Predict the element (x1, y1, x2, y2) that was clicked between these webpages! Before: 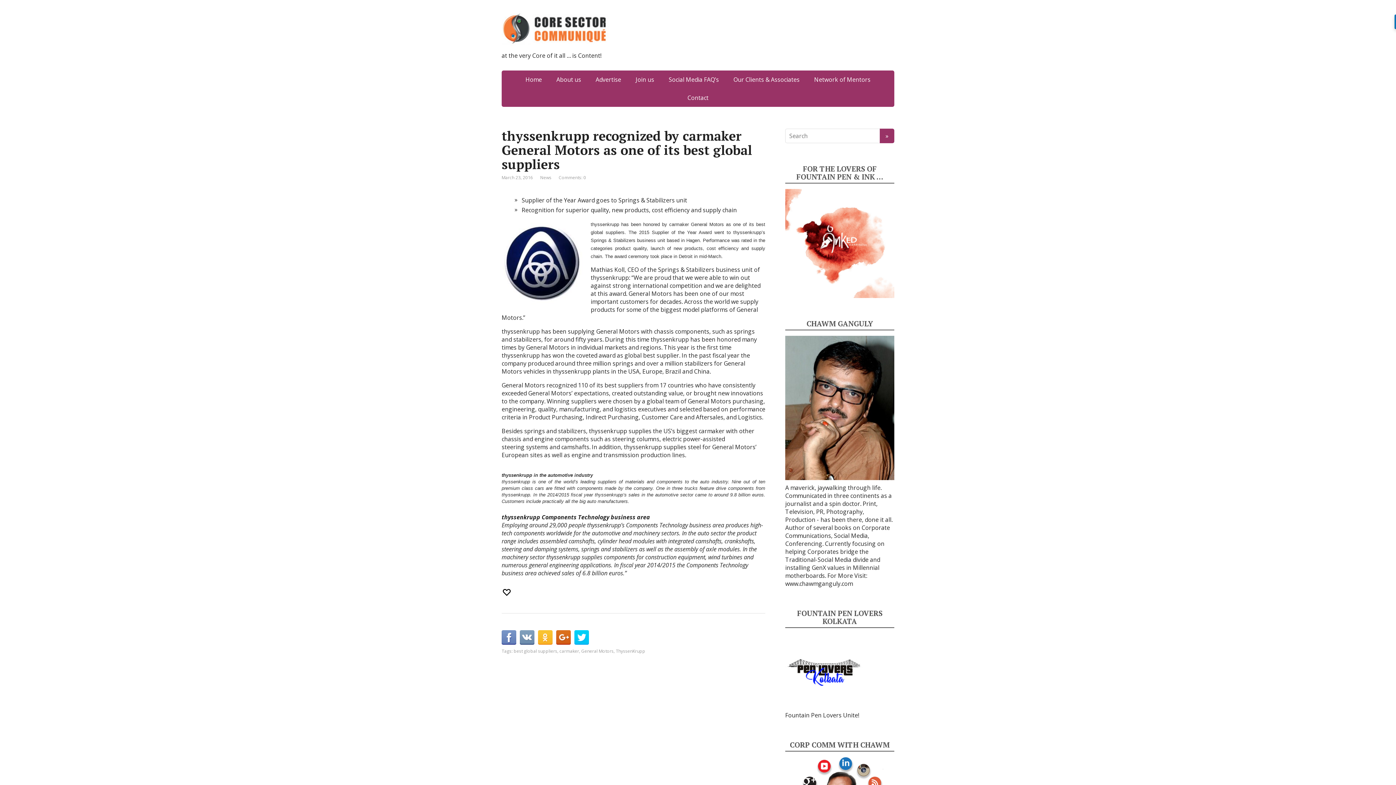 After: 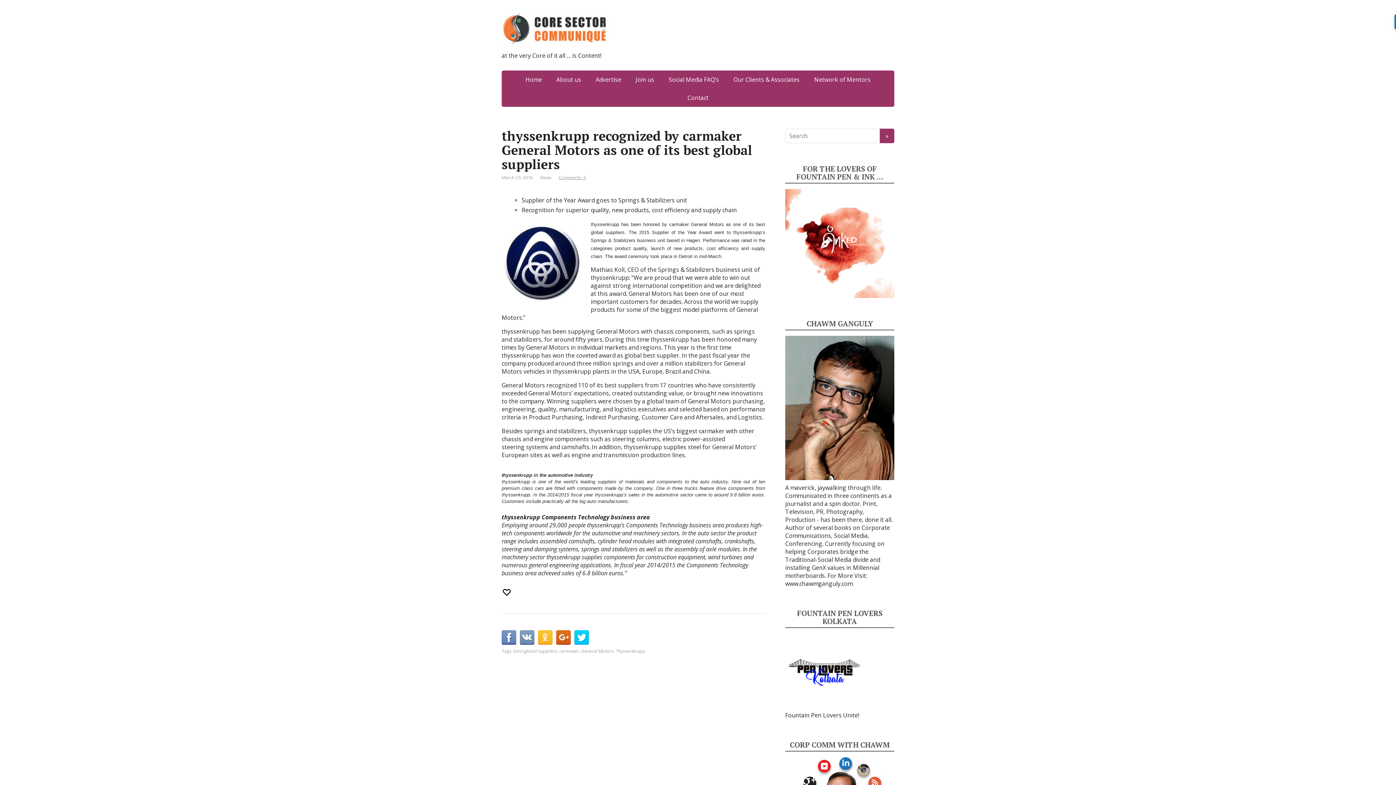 Action: label: Comments: 0 bbox: (558, 174, 586, 180)